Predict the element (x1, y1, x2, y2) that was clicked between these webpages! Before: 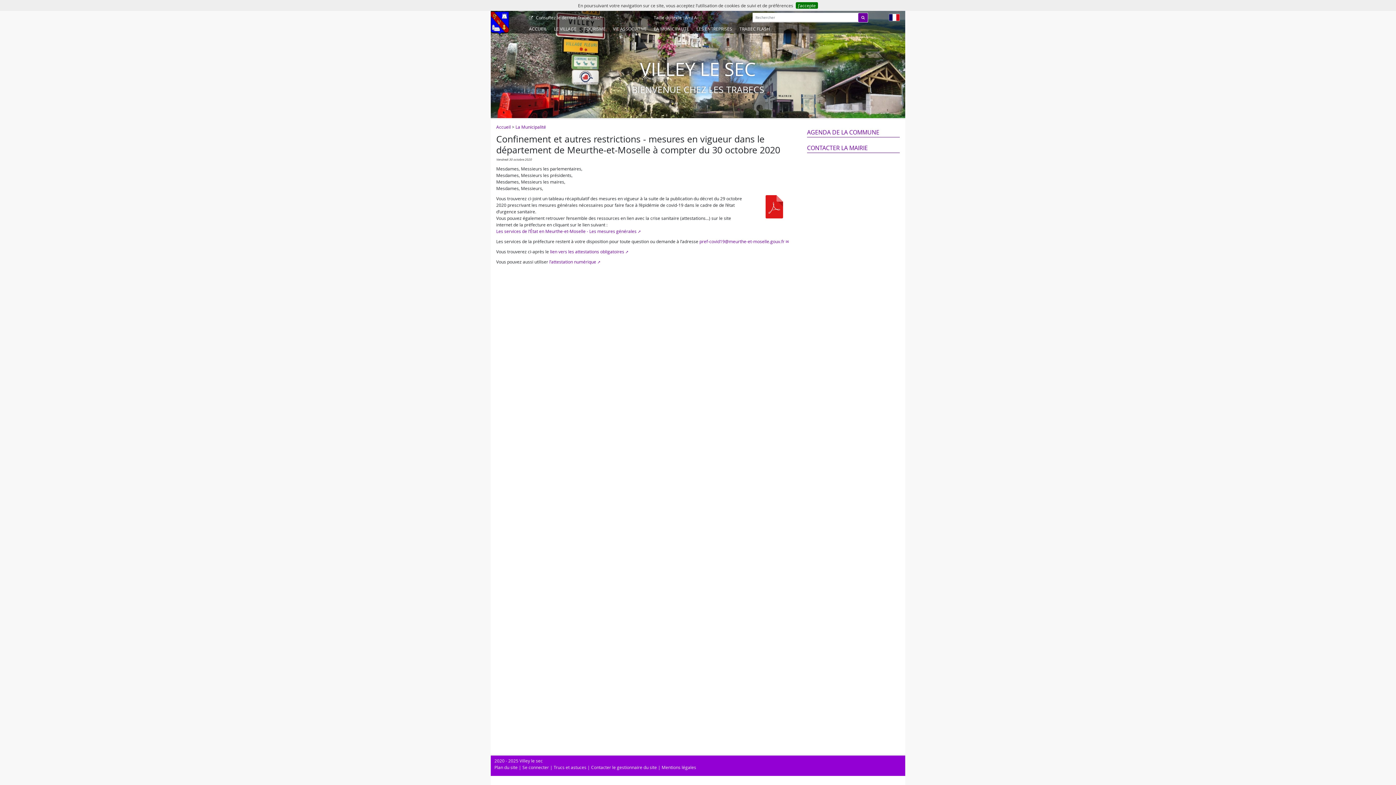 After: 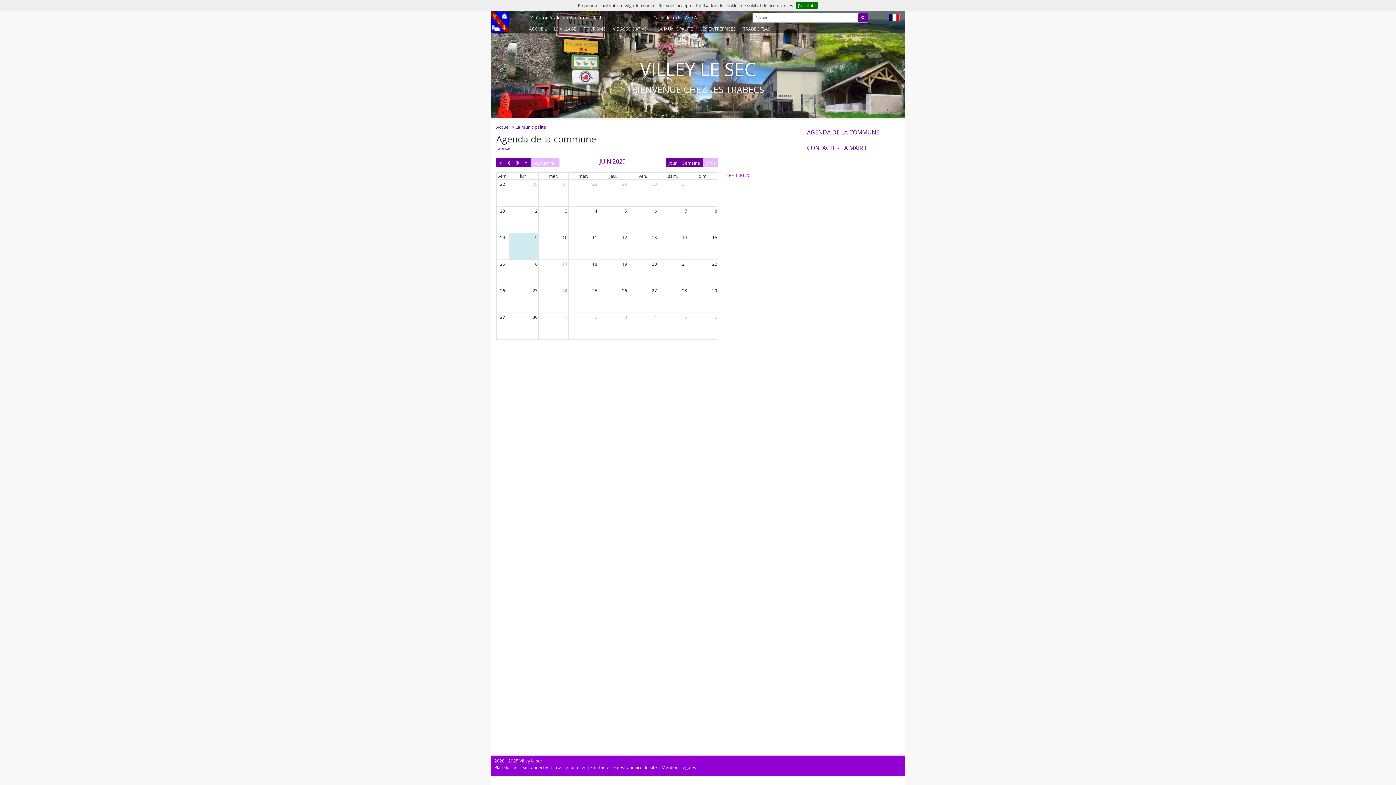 Action: bbox: (807, 128, 879, 136) label: AGENDA DE LA COMMUNE